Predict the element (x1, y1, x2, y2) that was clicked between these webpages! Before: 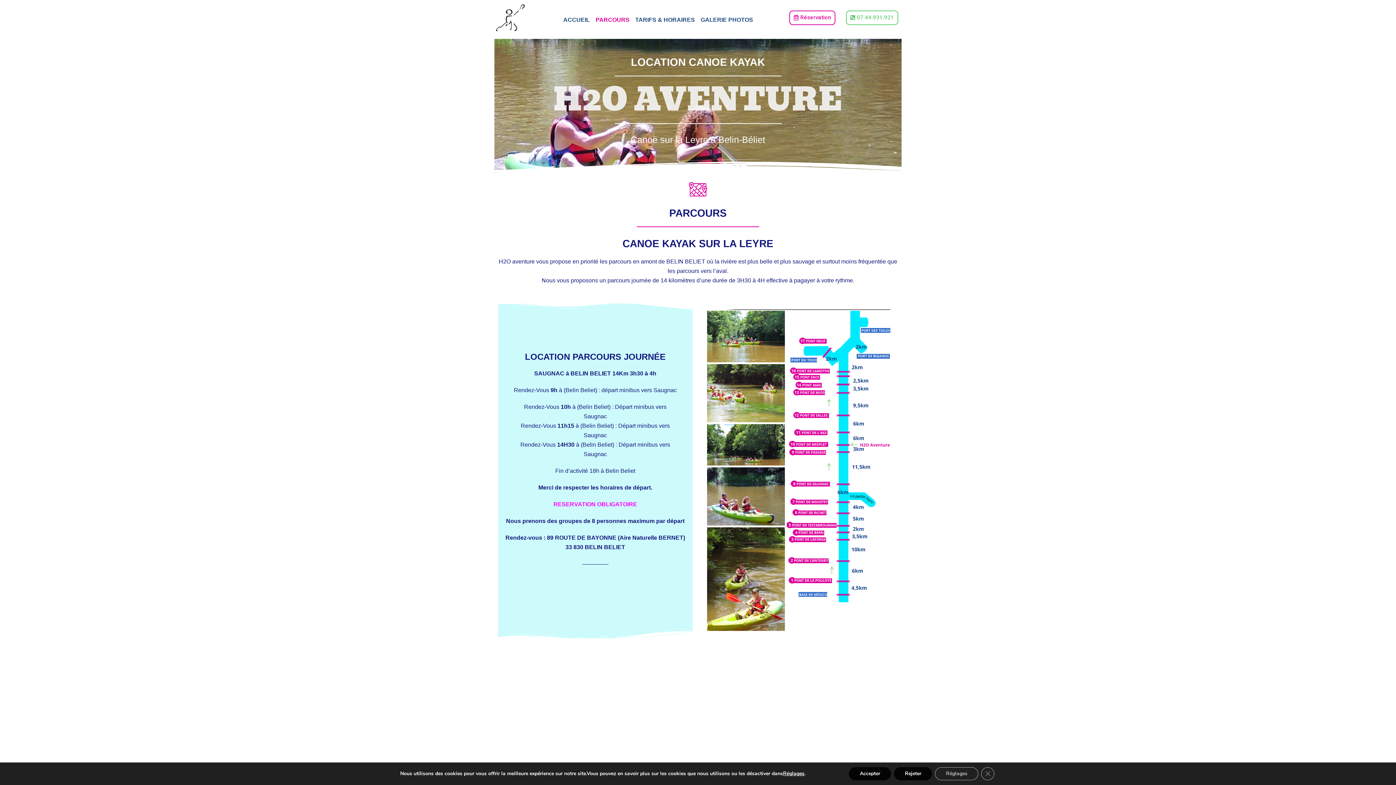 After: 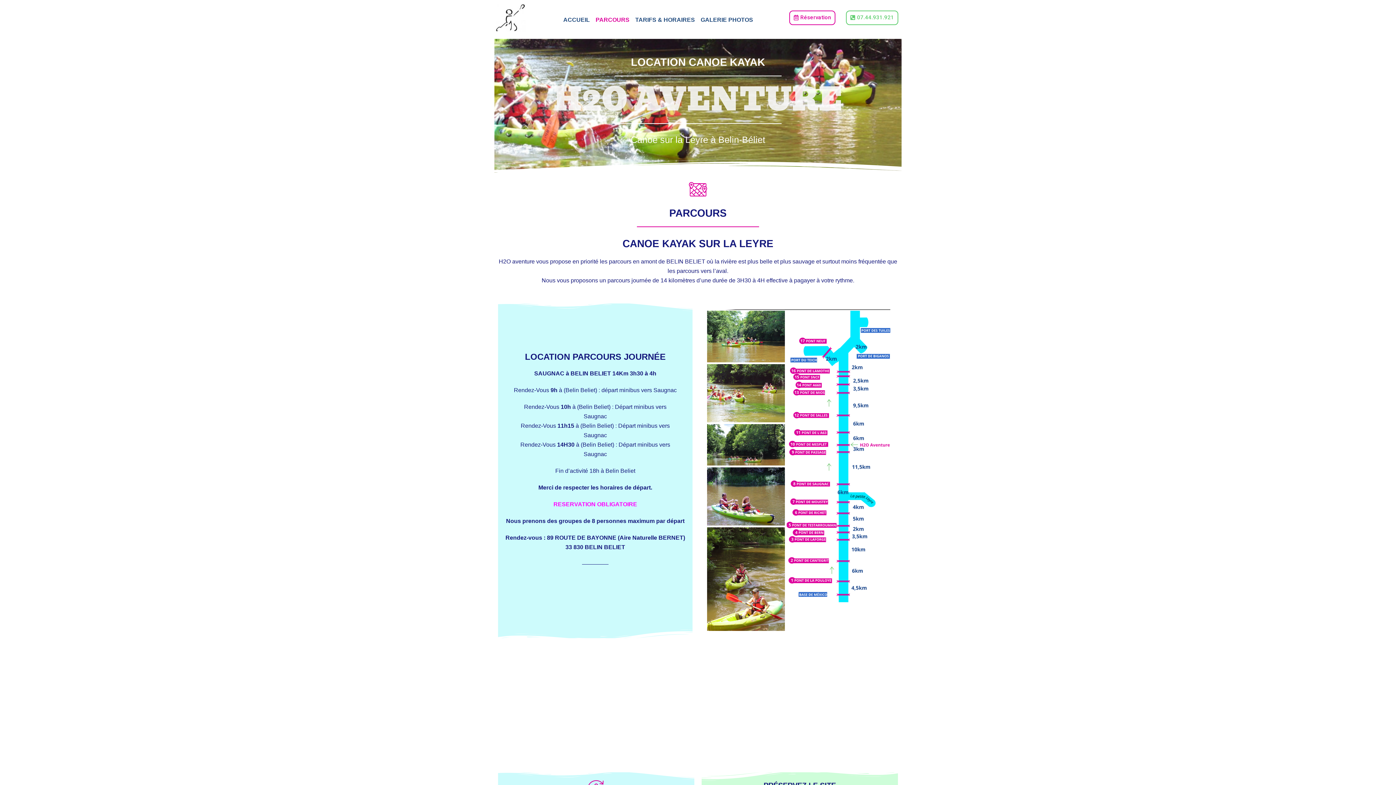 Action: label: Rejeter bbox: (894, 767, 932, 780)